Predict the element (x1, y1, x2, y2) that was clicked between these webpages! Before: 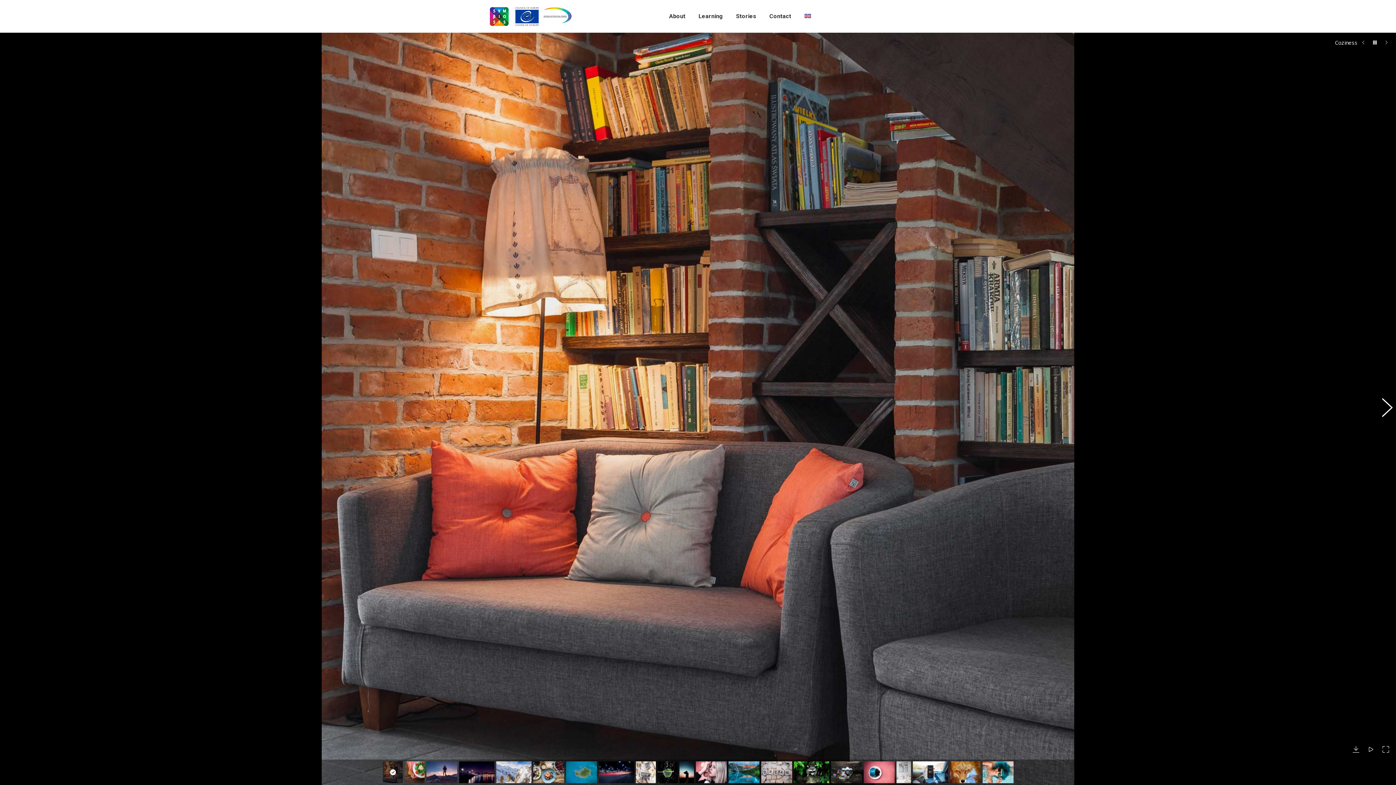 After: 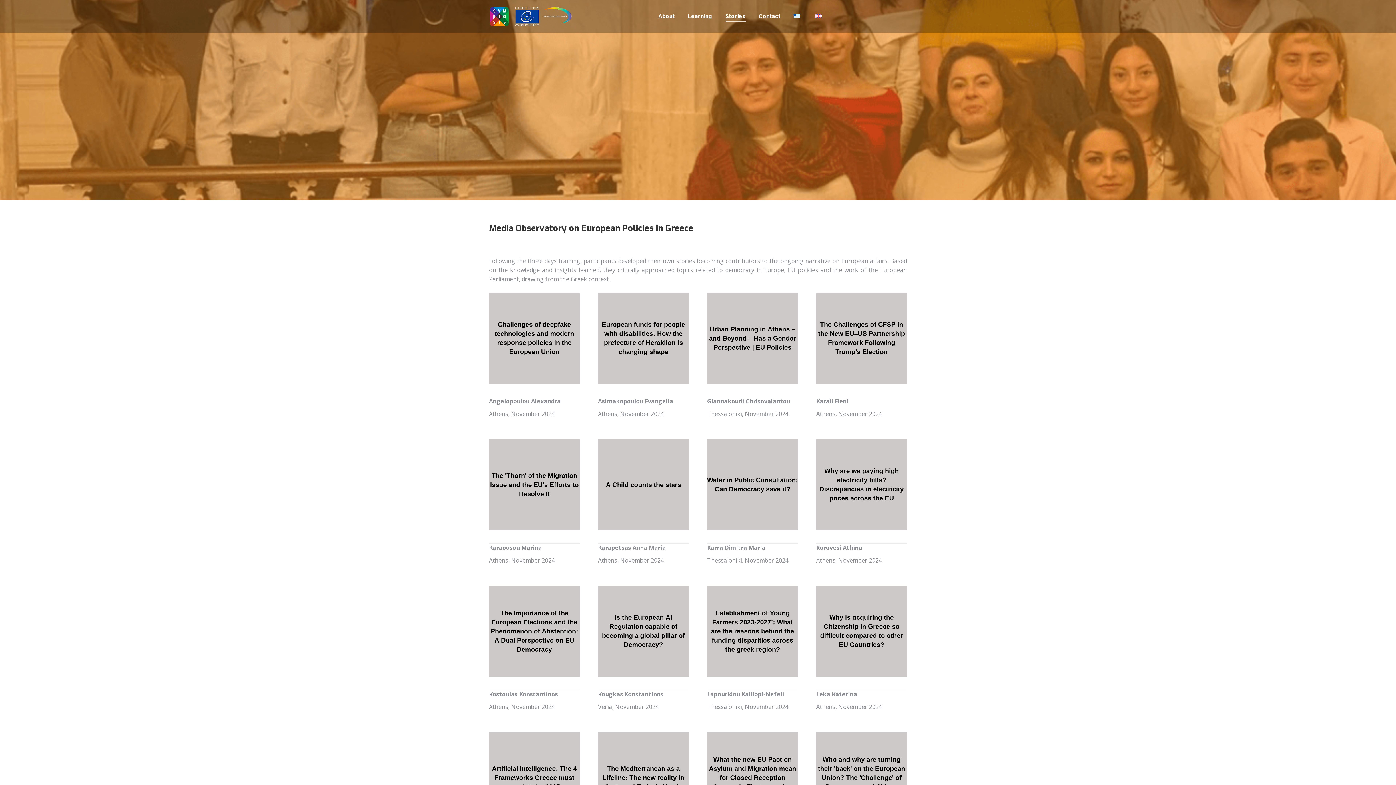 Action: bbox: (734, 6, 758, 26) label: Stories